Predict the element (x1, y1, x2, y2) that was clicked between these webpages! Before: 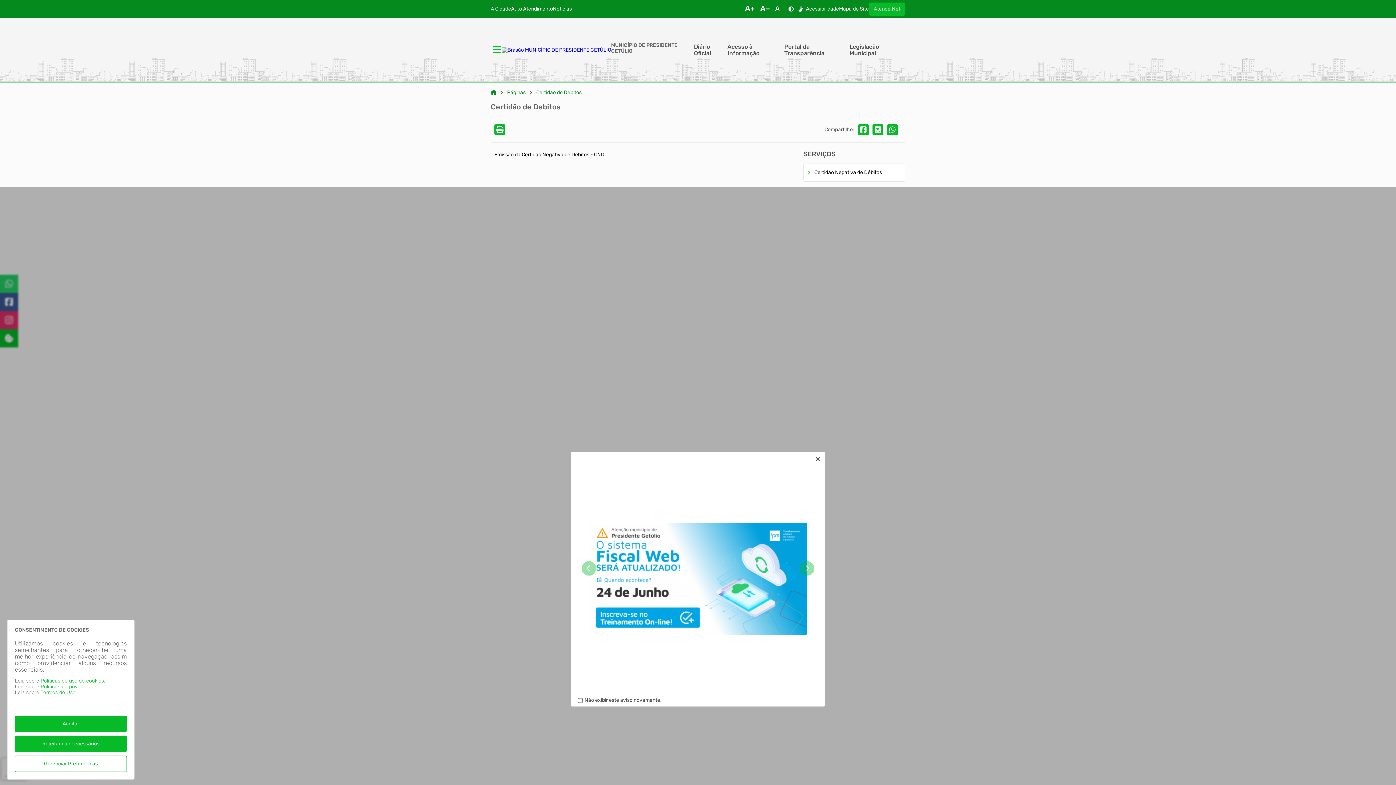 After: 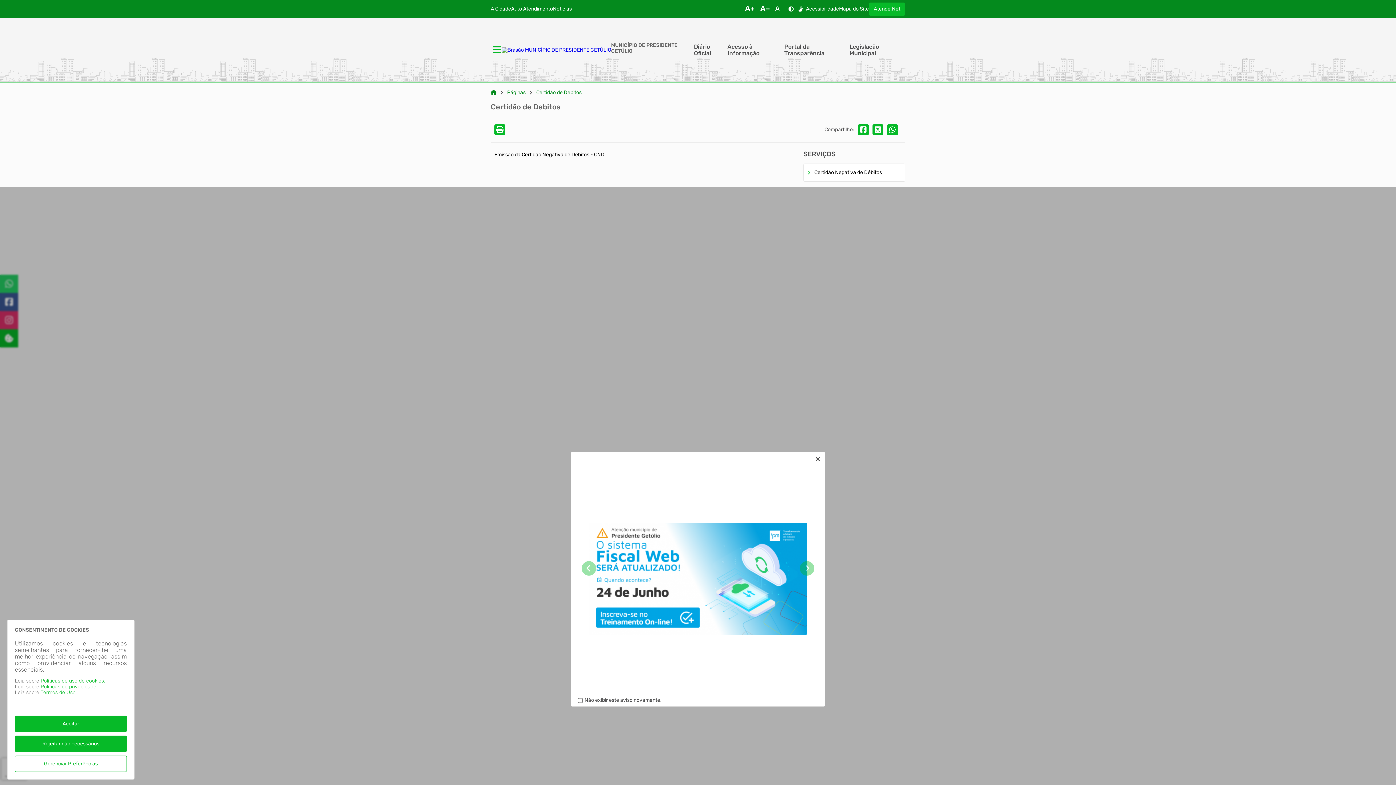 Action: bbox: (796, 6, 806, 12) label: VLibras